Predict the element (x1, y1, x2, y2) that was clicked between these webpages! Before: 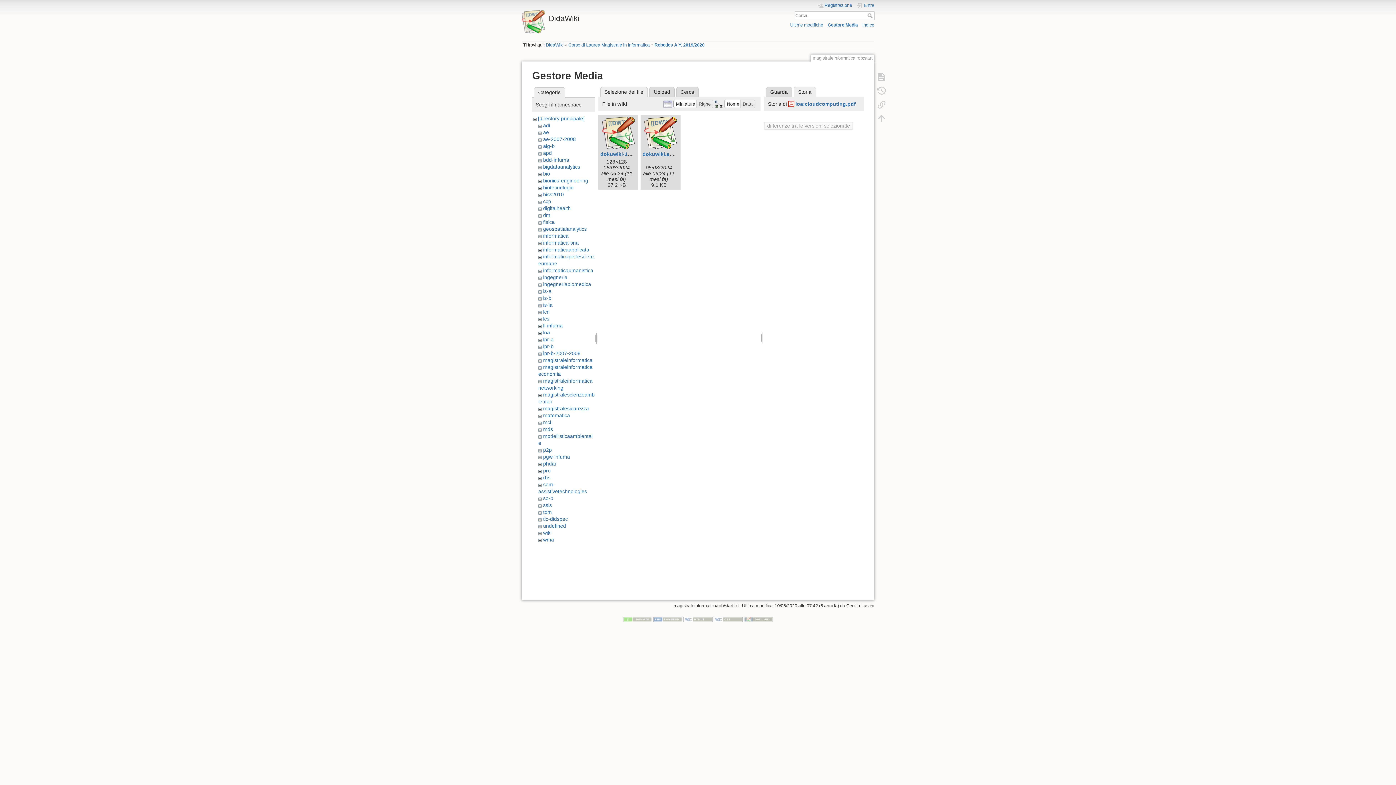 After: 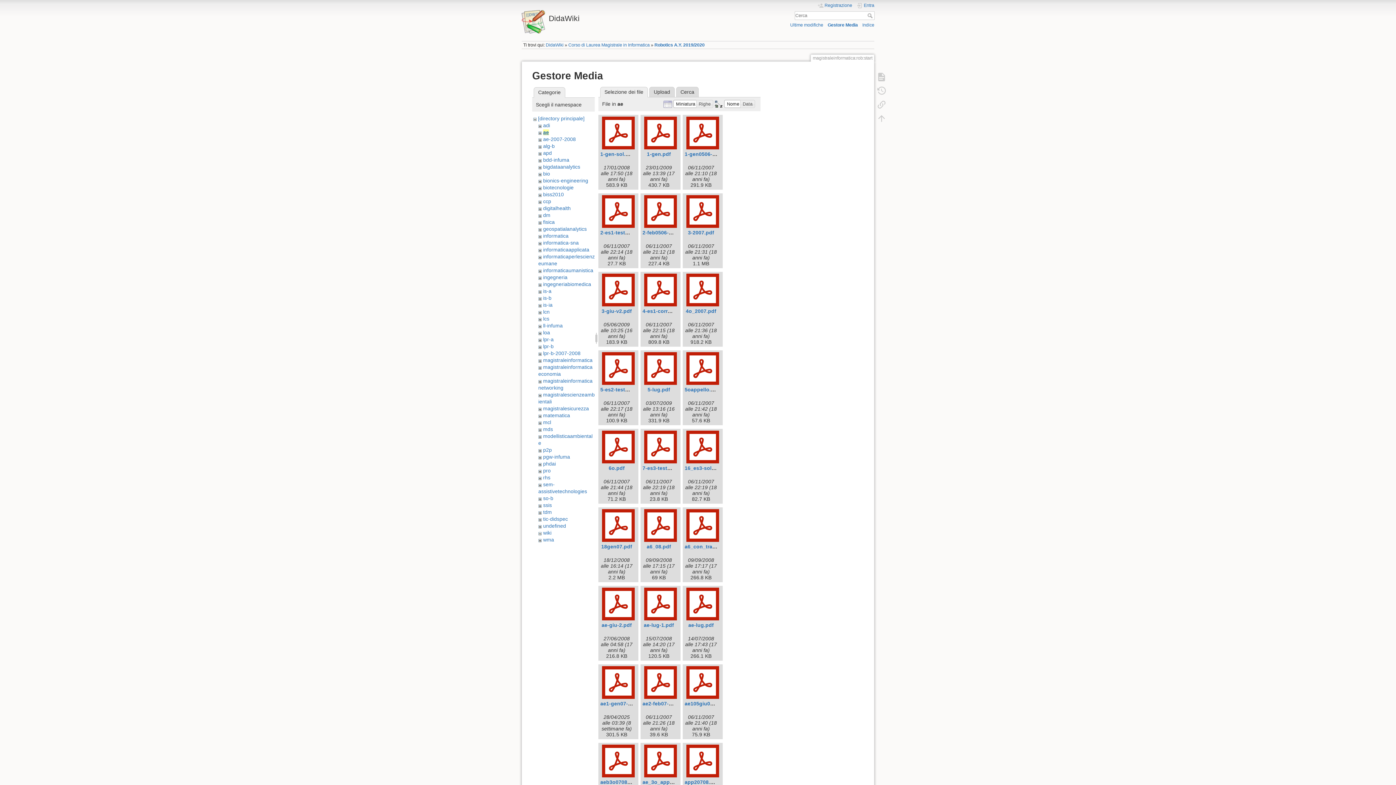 Action: bbox: (543, 129, 549, 135) label: ae